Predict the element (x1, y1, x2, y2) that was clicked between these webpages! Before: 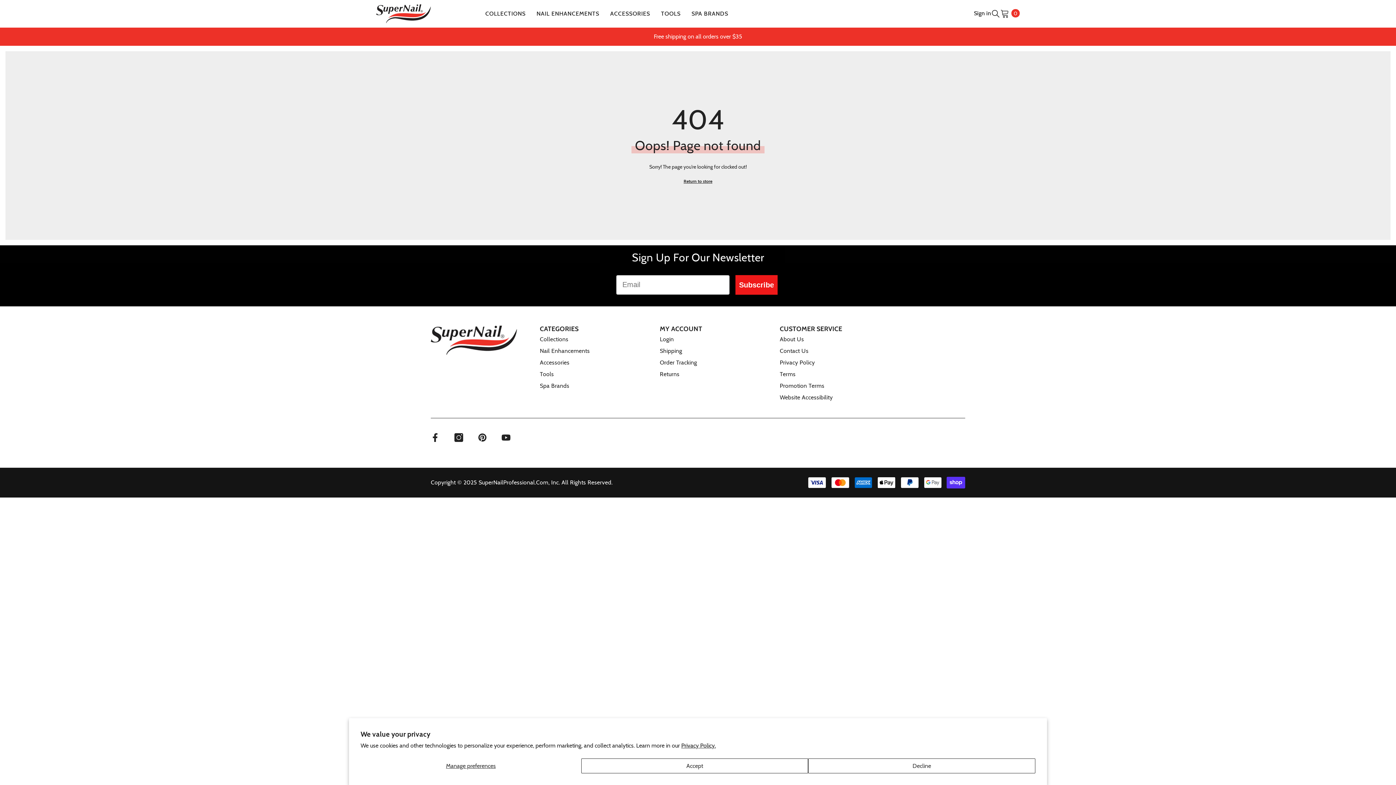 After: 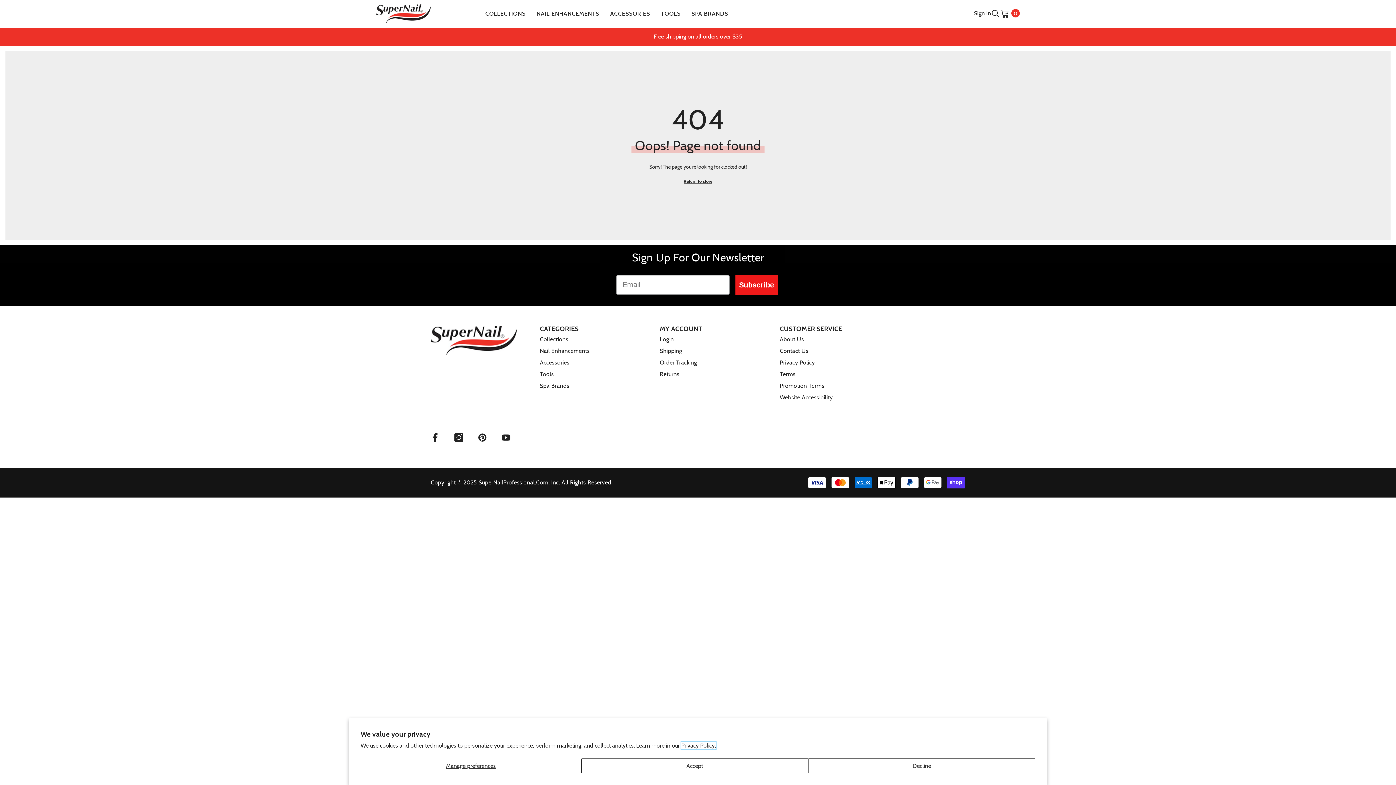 Action: label: Privacy Policy. bbox: (681, 742, 716, 749)